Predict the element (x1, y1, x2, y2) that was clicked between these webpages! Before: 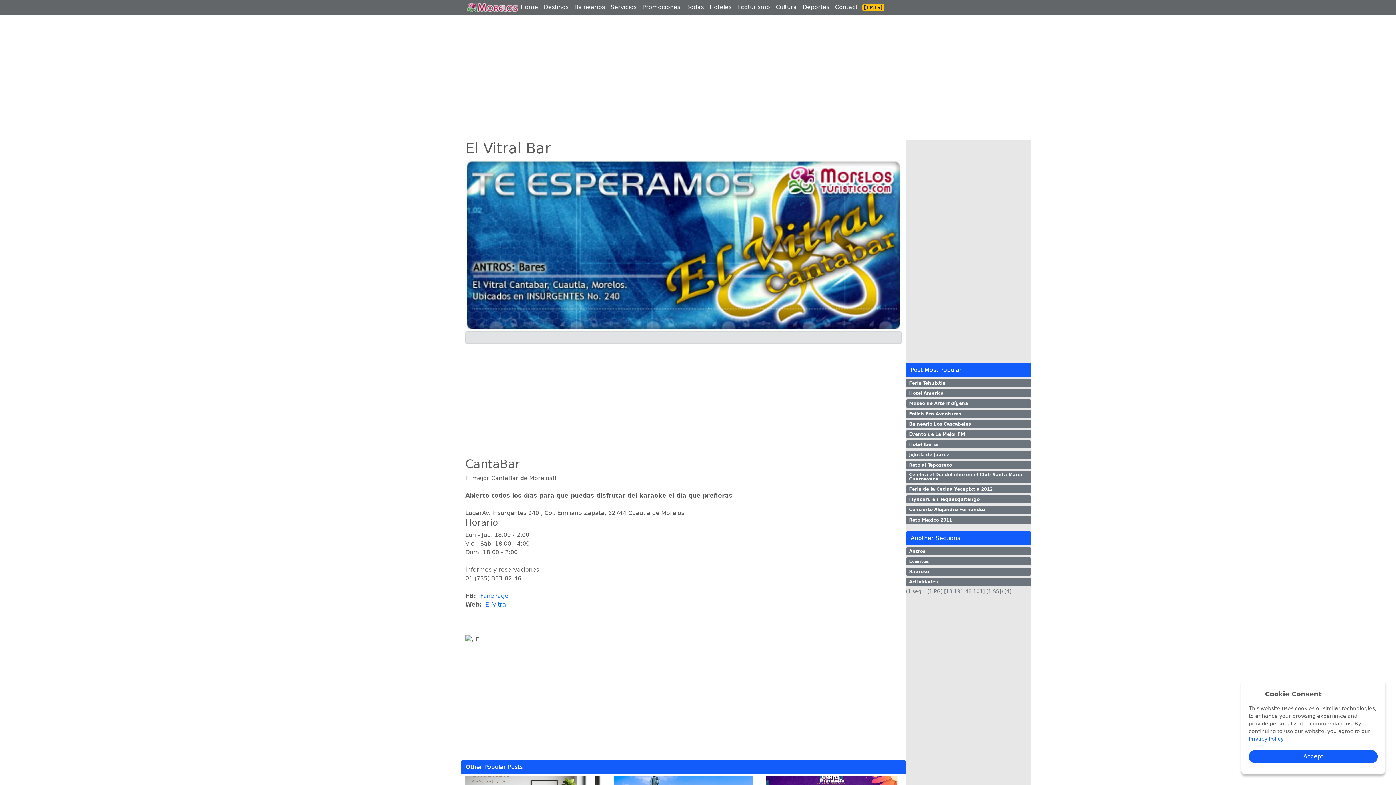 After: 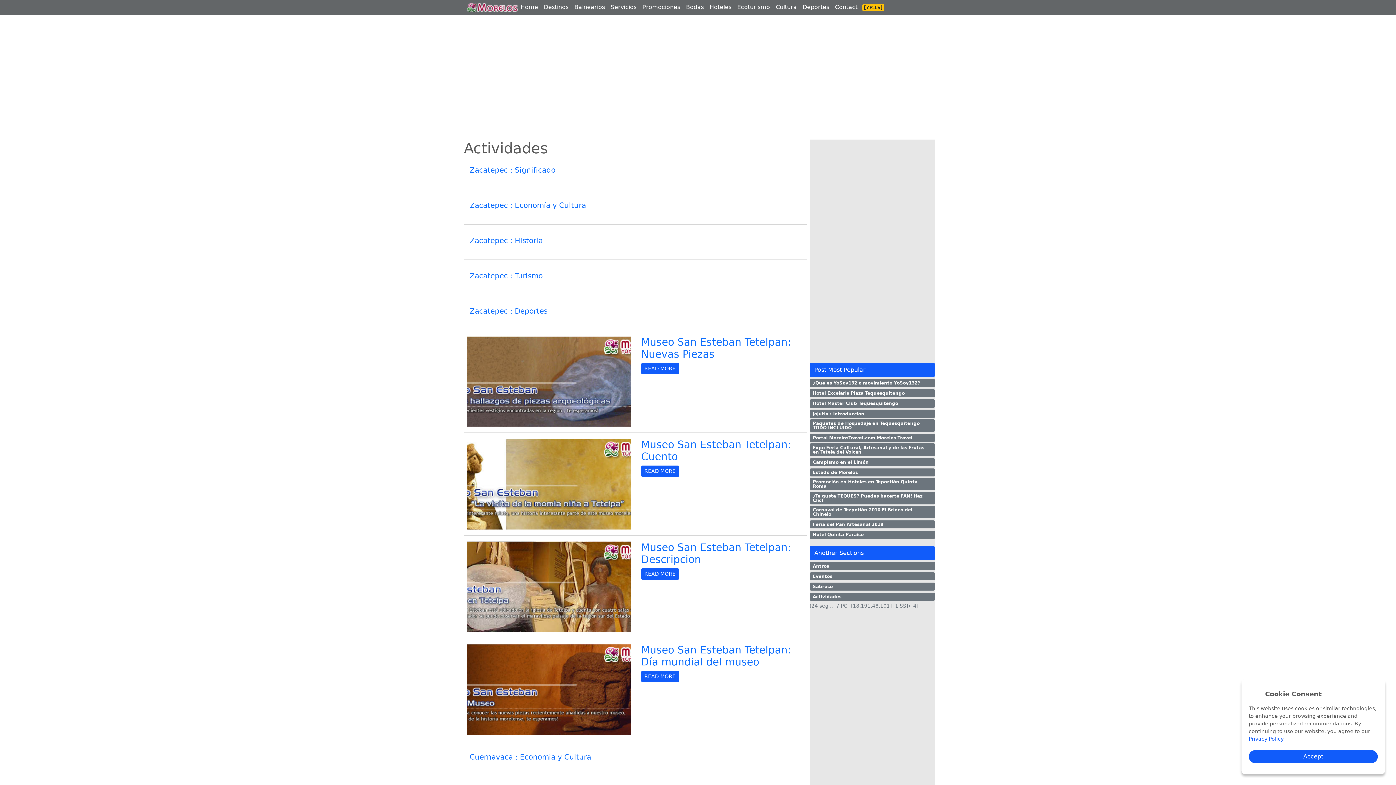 Action: bbox: (906, 578, 1031, 586) label: Actividades